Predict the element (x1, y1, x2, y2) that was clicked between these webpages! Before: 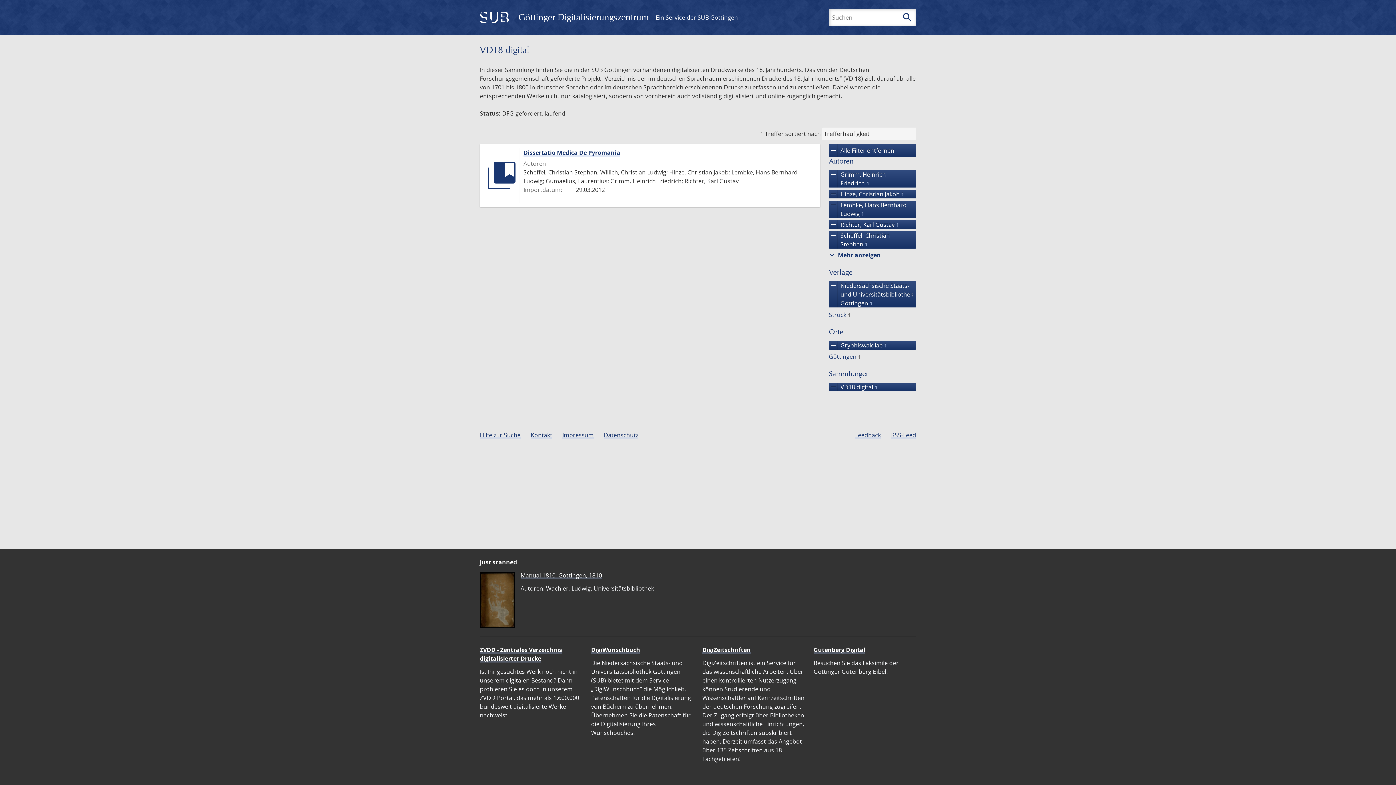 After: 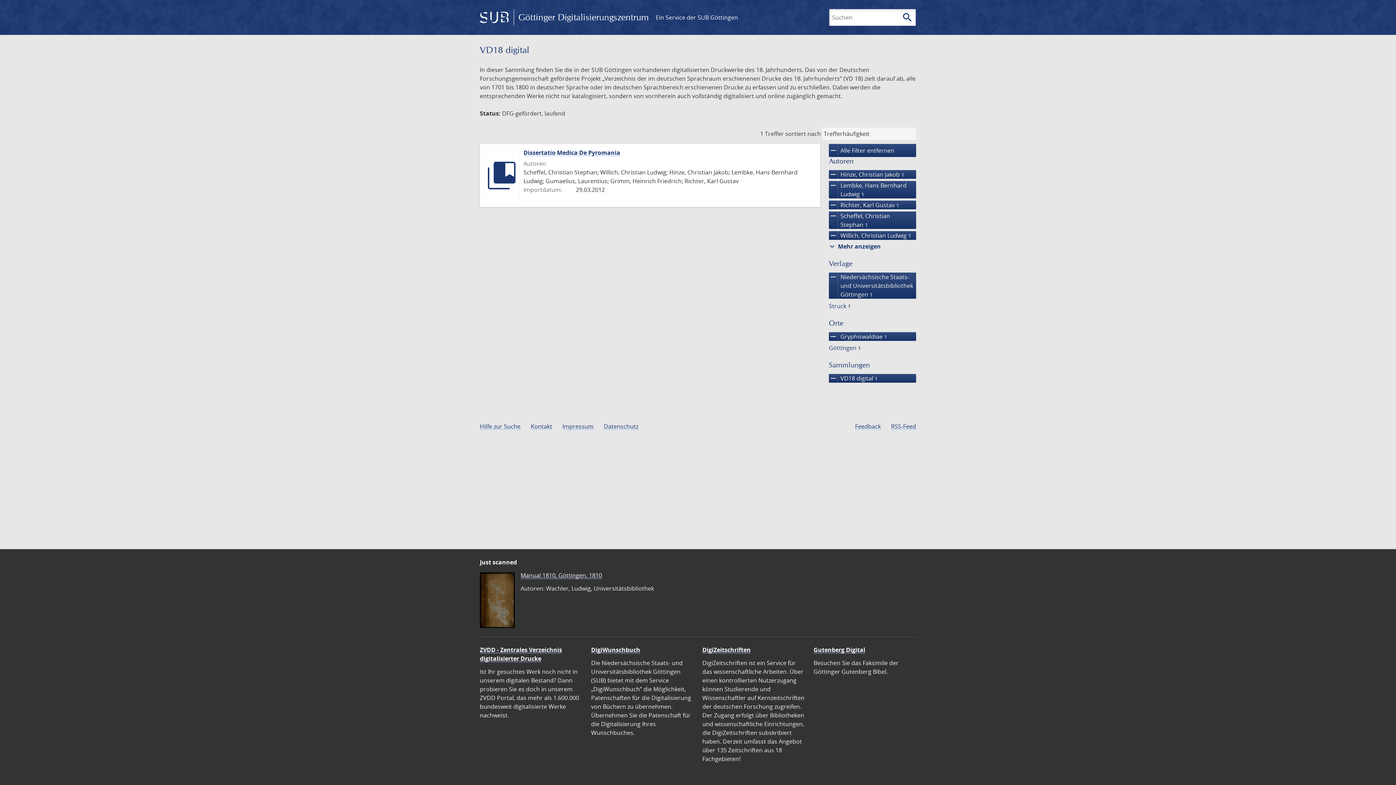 Action: label: remove
Grimm, Heinrich Friedrich 1 bbox: (829, 170, 916, 187)